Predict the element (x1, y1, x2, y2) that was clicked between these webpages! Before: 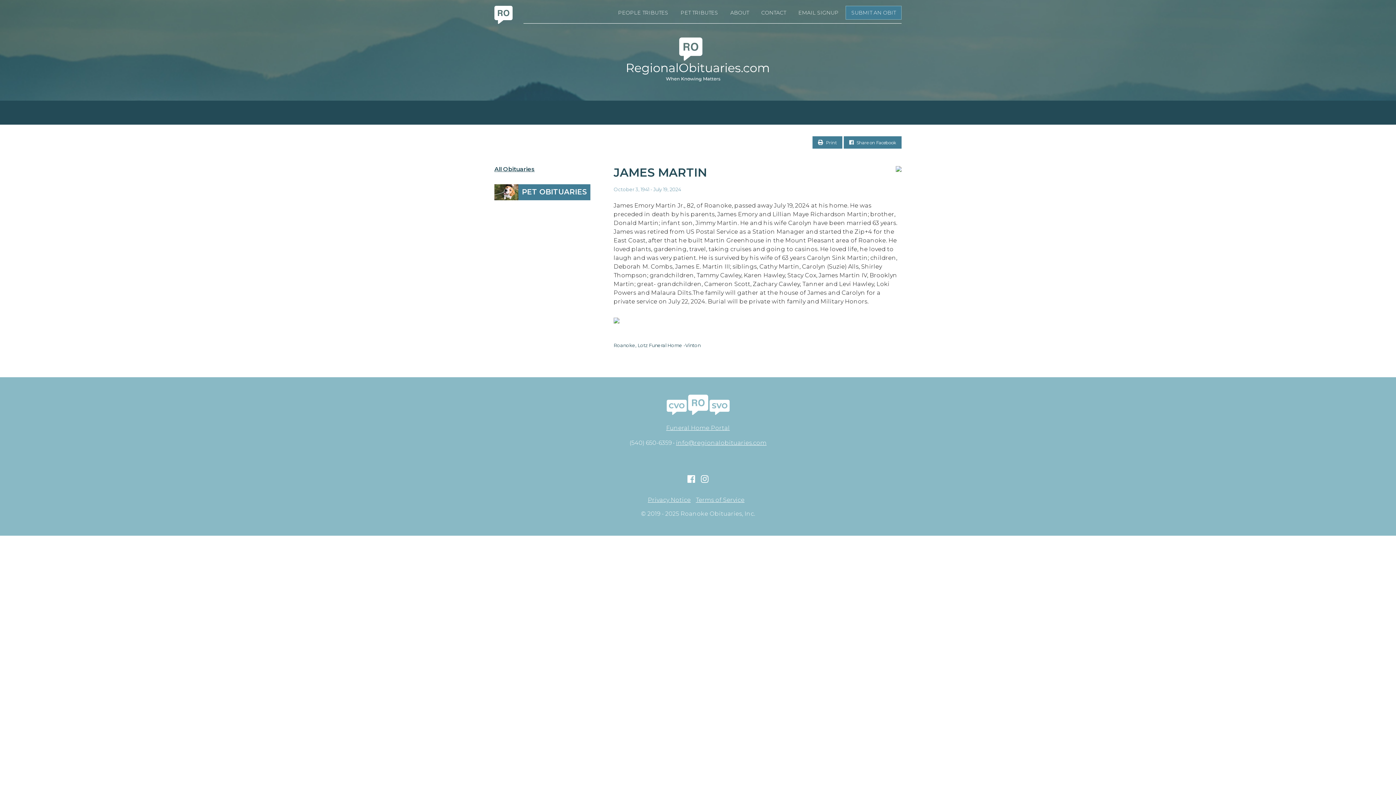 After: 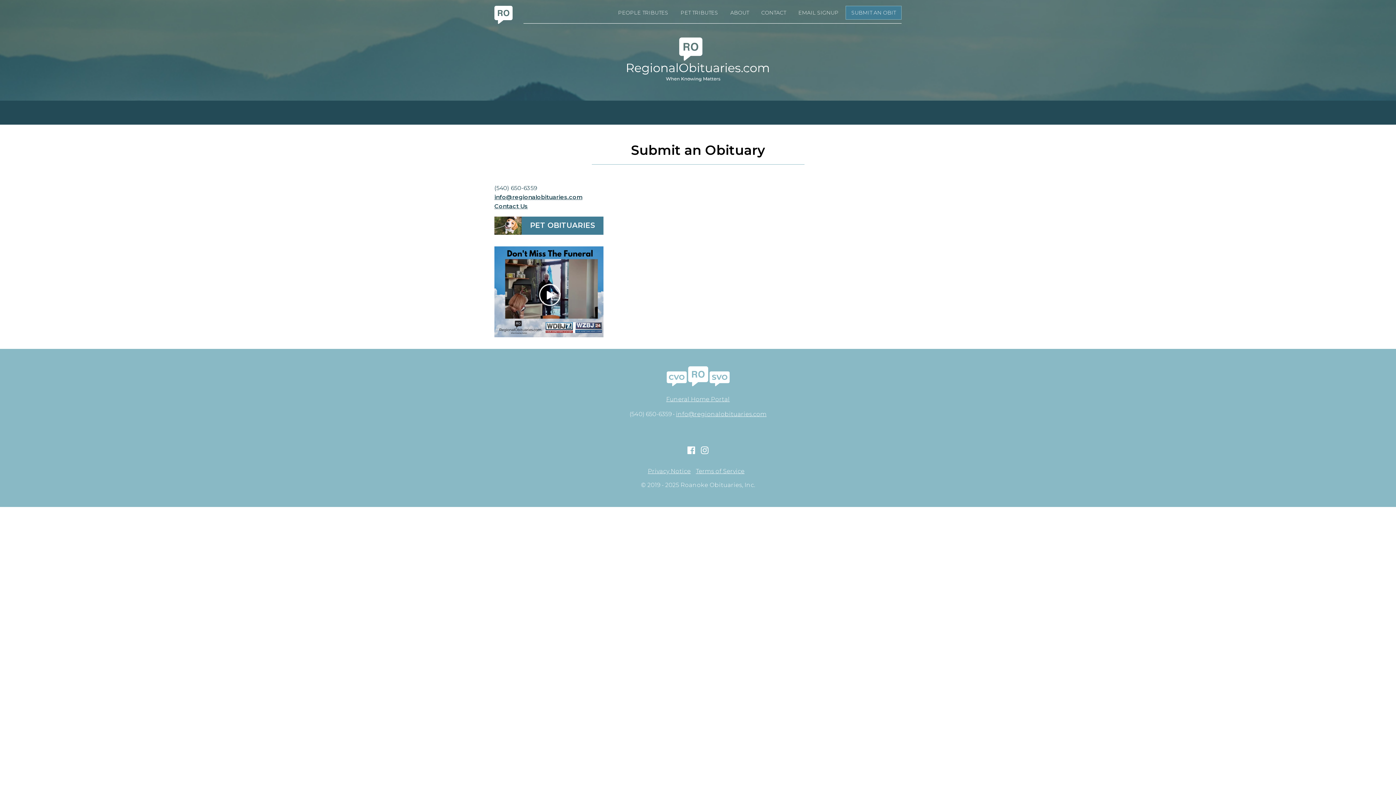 Action: bbox: (845, 5, 901, 19) label: SUBMIT AN OBIT